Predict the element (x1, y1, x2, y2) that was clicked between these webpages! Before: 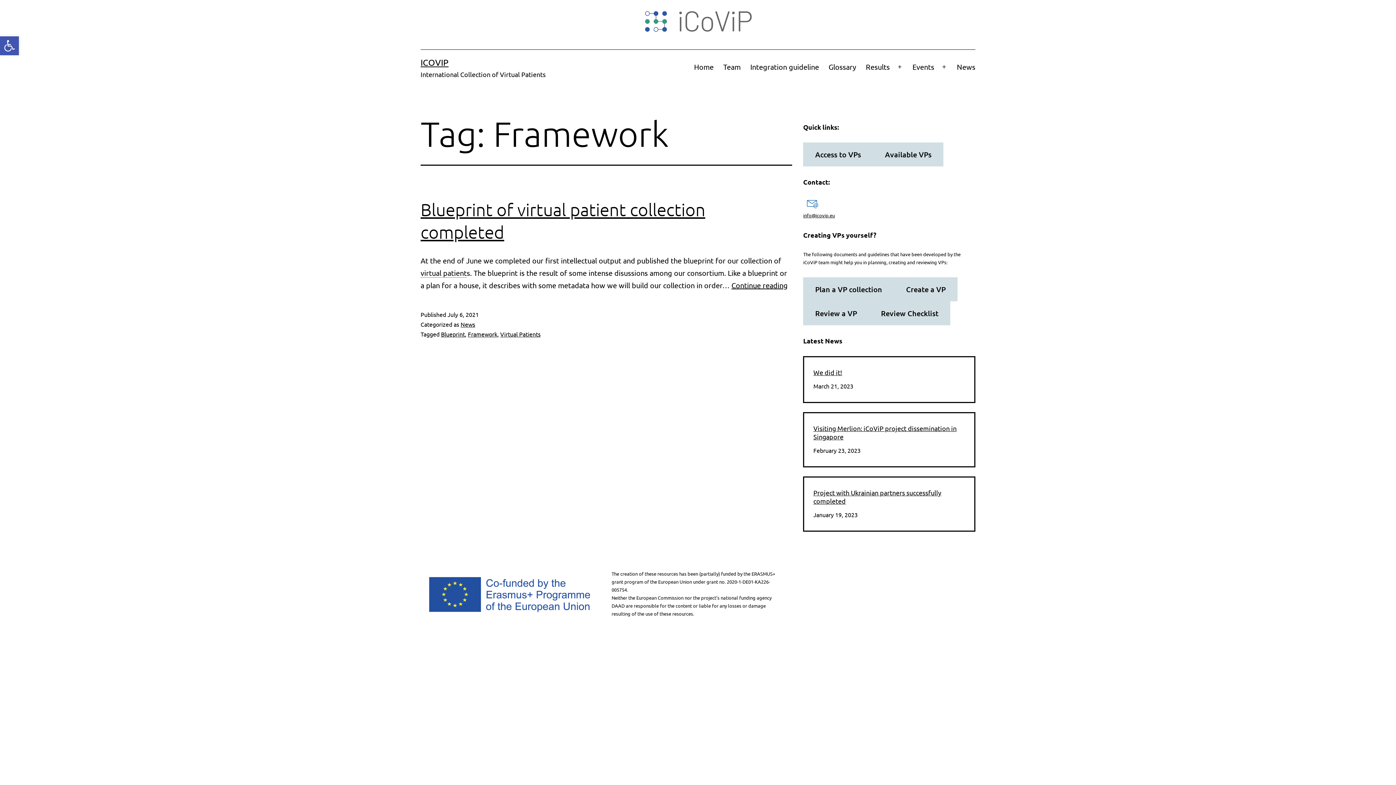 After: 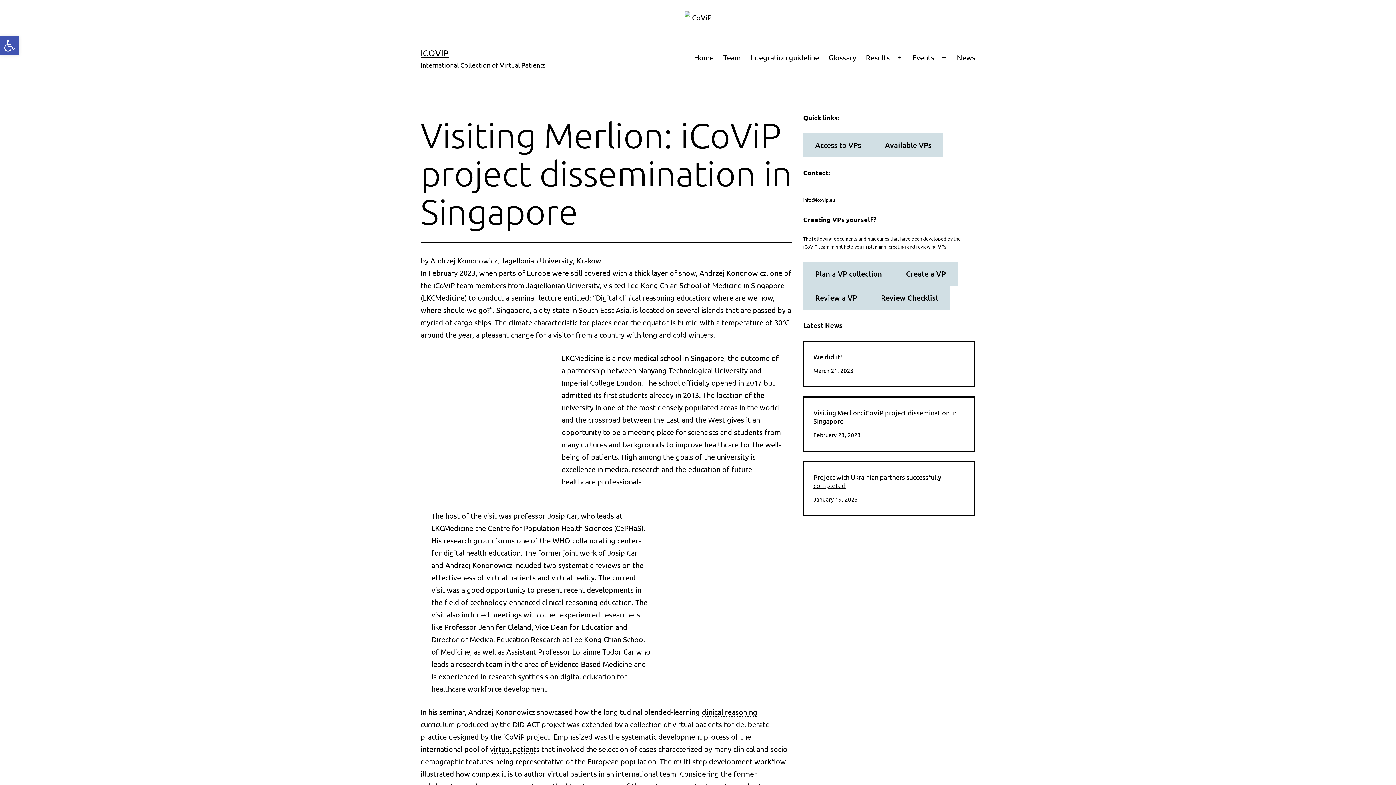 Action: label: Visiting Merlion: iCoViP project dissemination in Singapore bbox: (813, 424, 965, 440)